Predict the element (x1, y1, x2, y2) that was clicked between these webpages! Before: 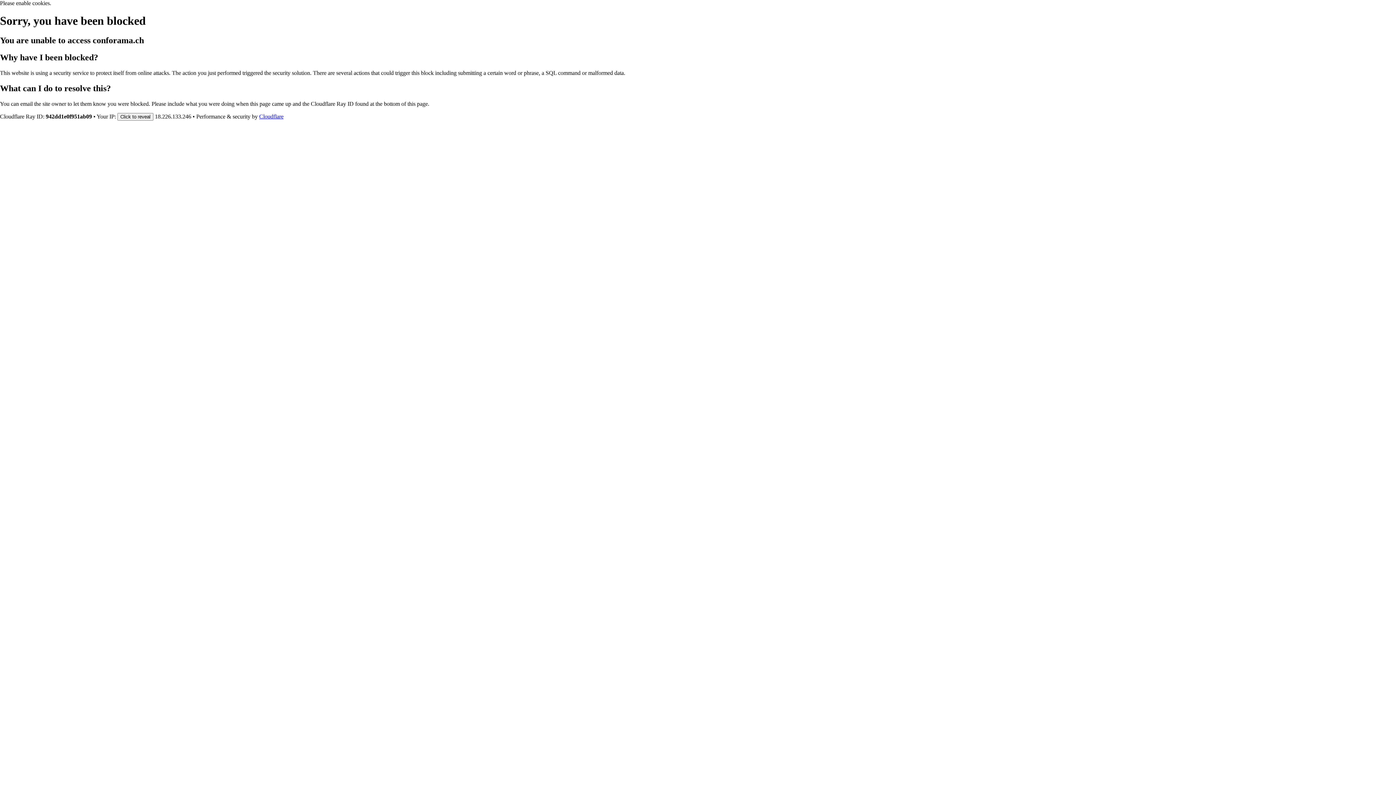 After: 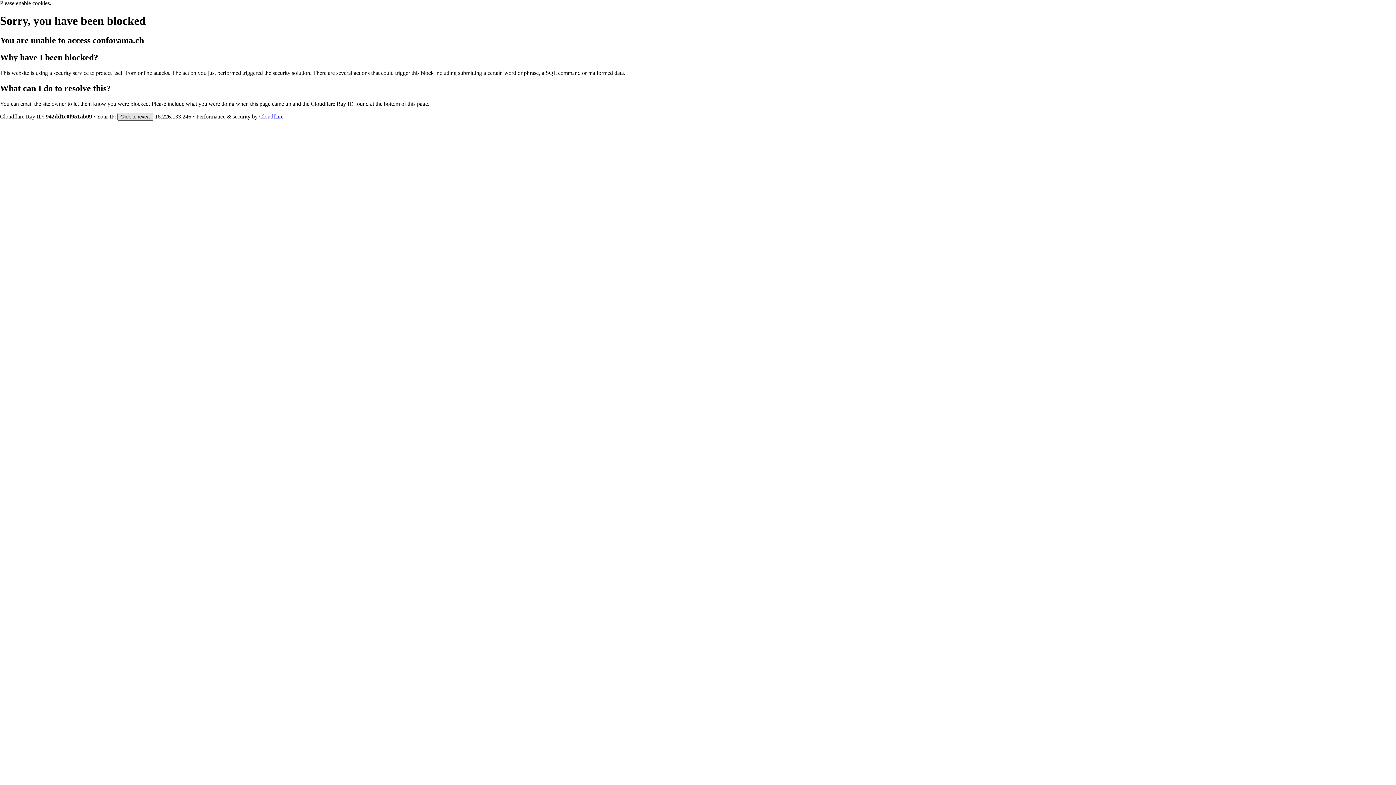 Action: label: Click to reveal bbox: (117, 112, 153, 120)